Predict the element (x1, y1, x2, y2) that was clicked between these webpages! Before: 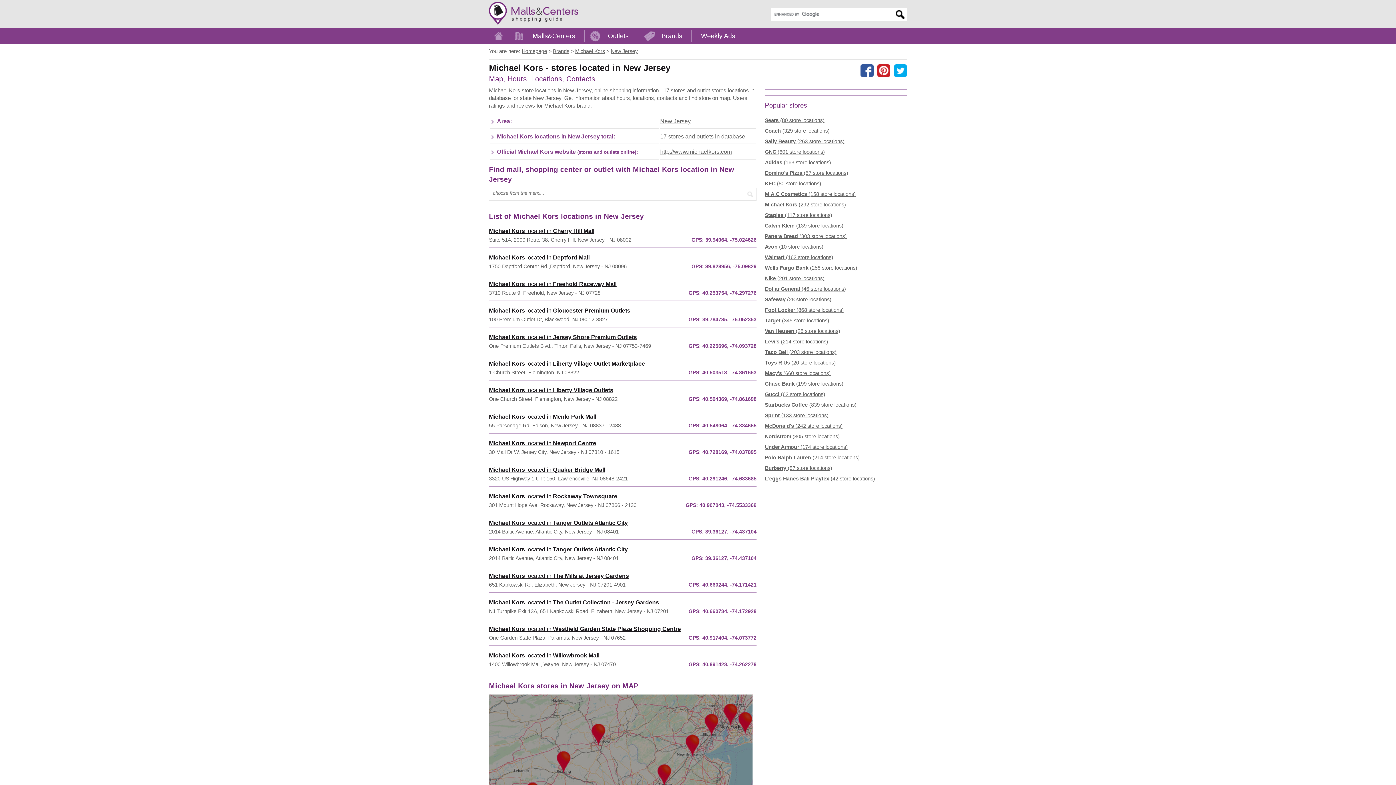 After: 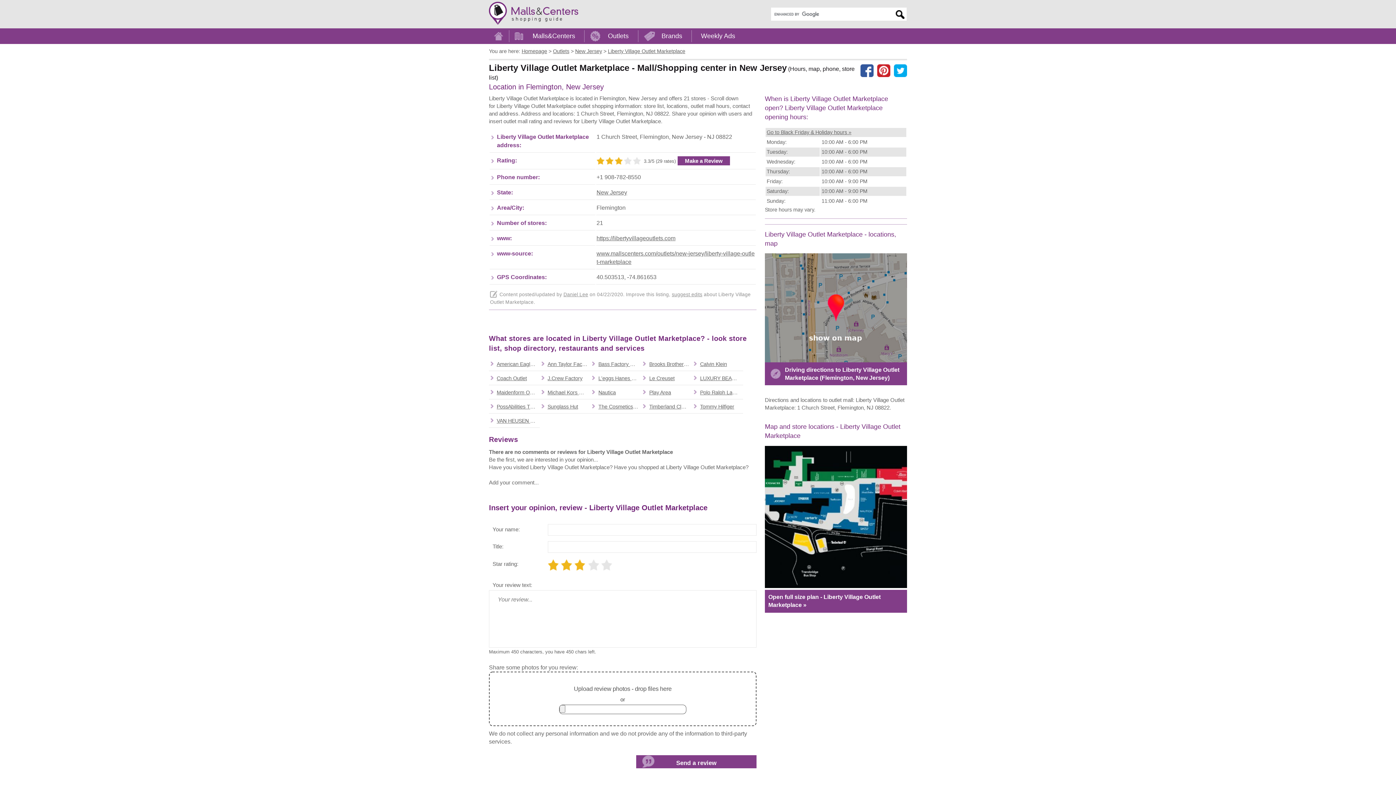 Action: label: Michael Kors located in Liberty Village Outlet Marketplace bbox: (489, 359, 756, 368)